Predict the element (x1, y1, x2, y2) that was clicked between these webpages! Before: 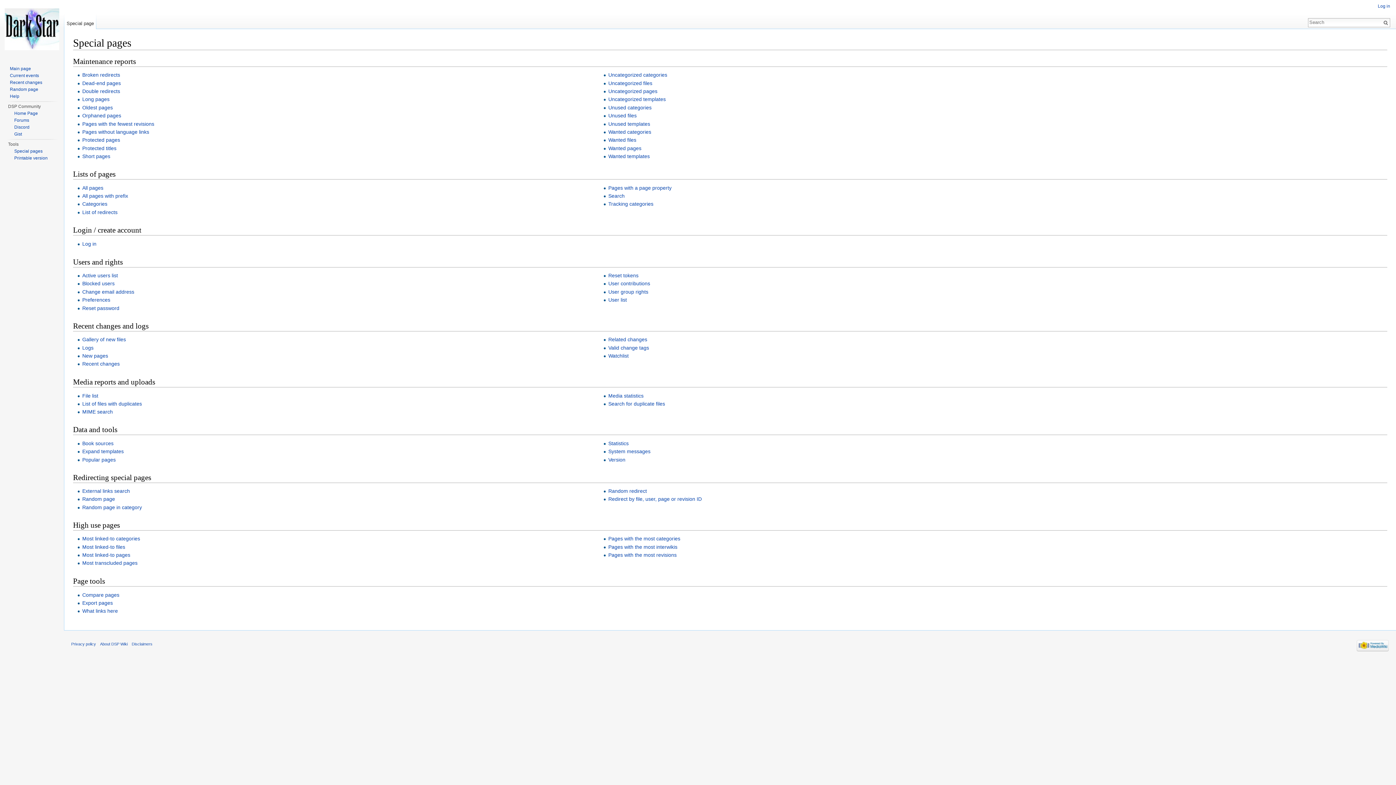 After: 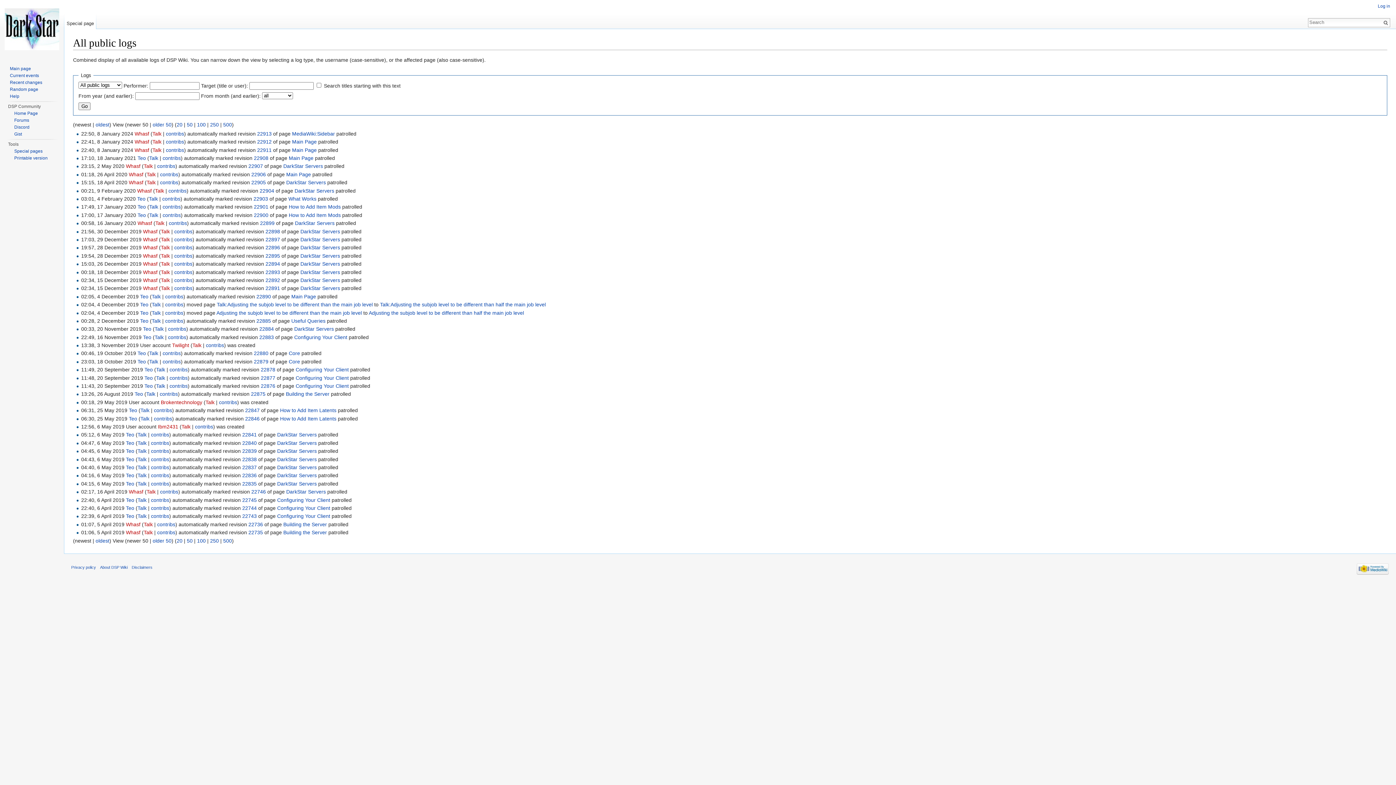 Action: label: Logs bbox: (82, 344, 93, 350)